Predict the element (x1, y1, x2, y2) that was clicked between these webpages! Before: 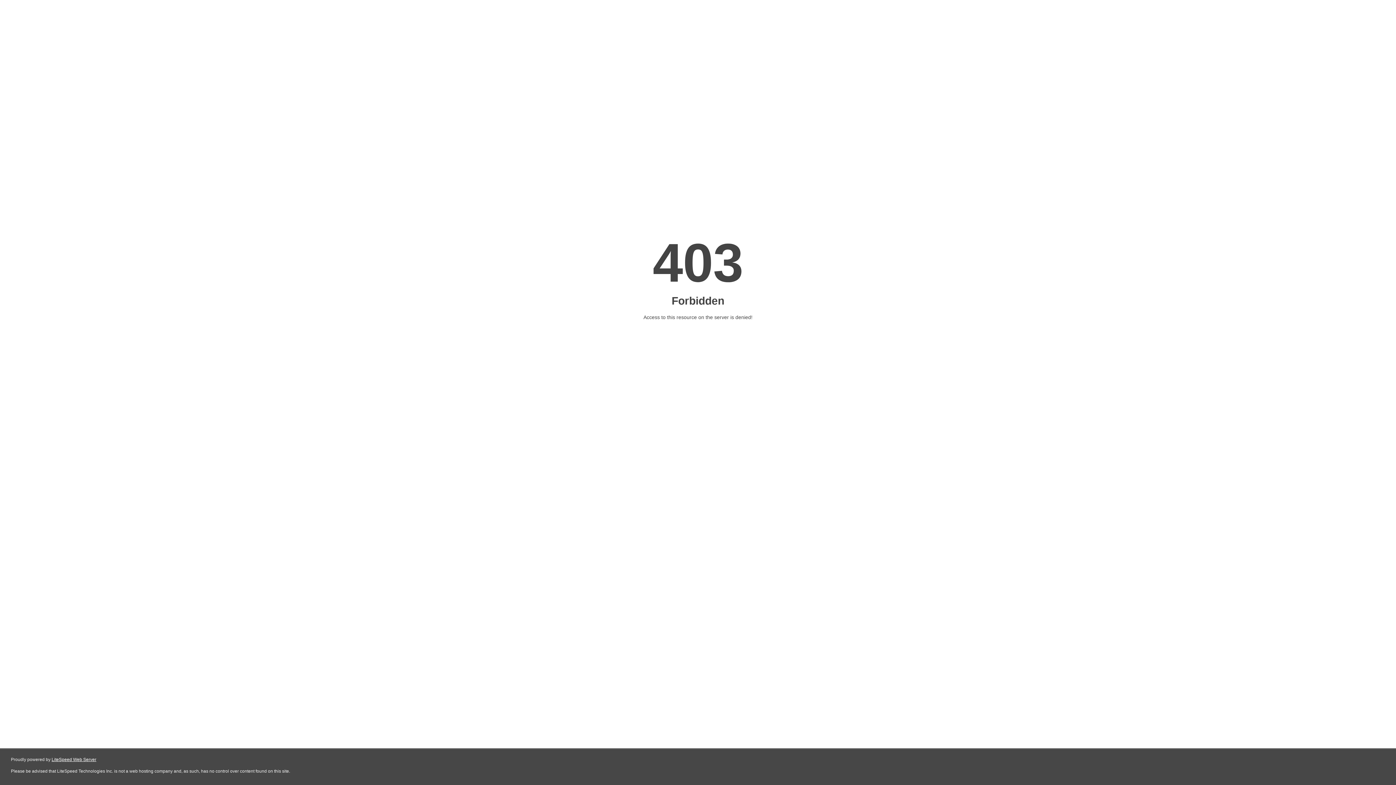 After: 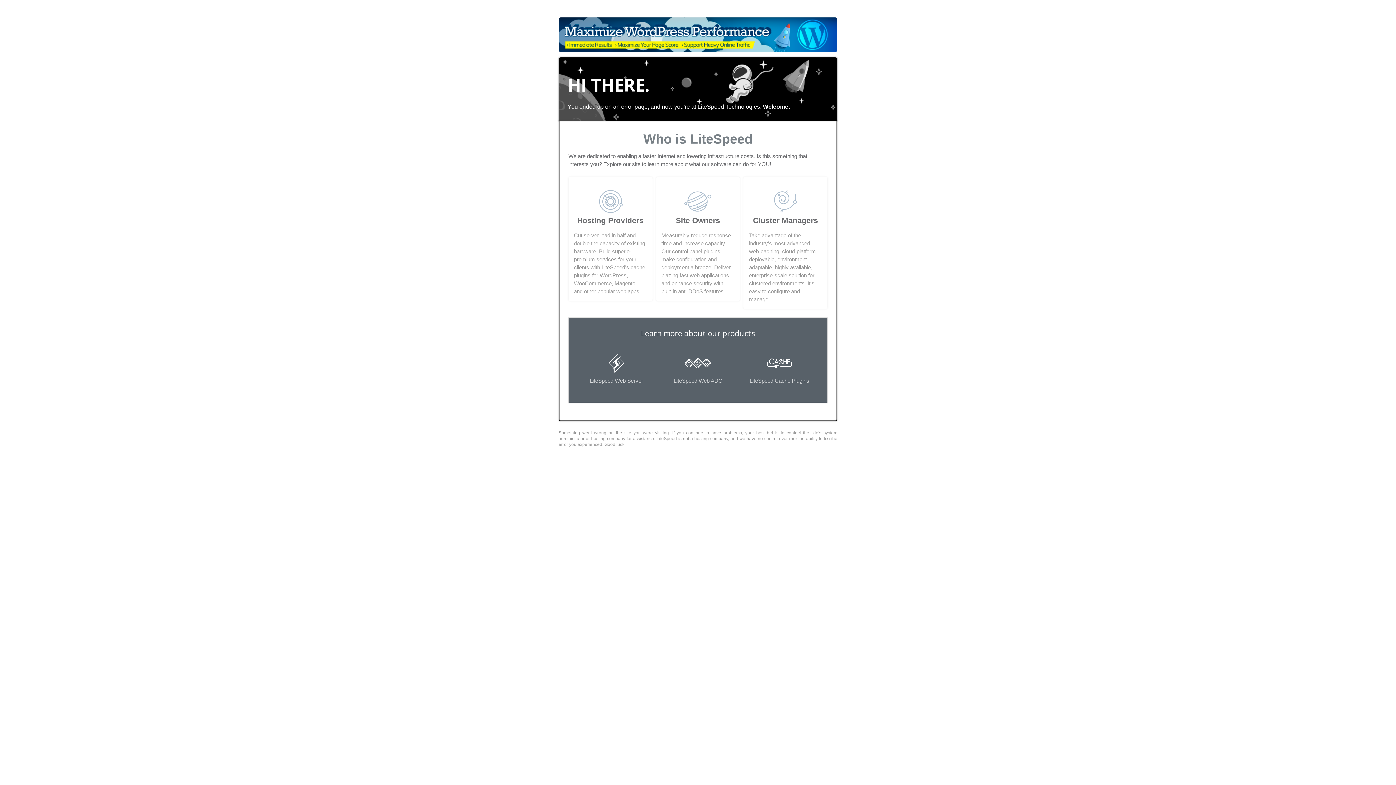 Action: bbox: (51, 757, 96, 762) label: LiteSpeed Web Server